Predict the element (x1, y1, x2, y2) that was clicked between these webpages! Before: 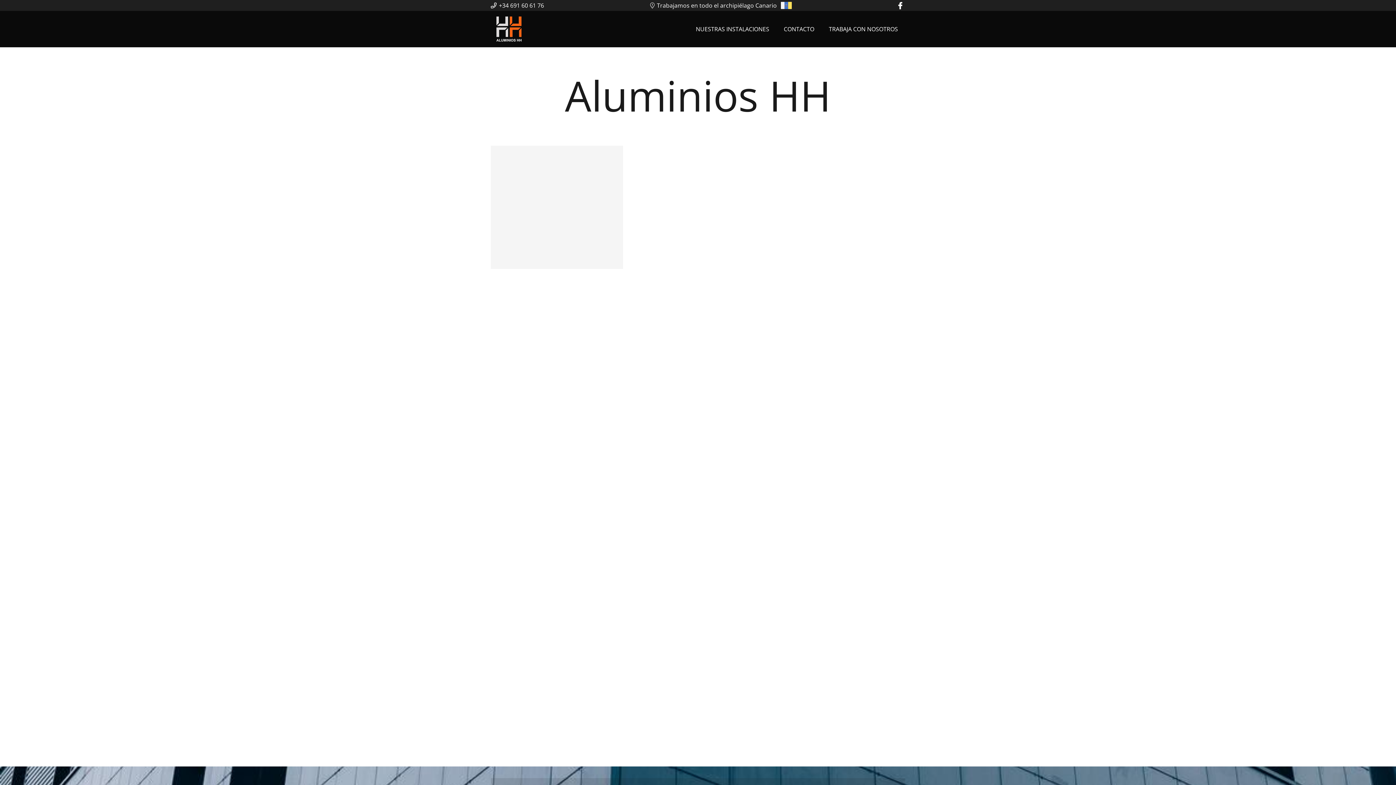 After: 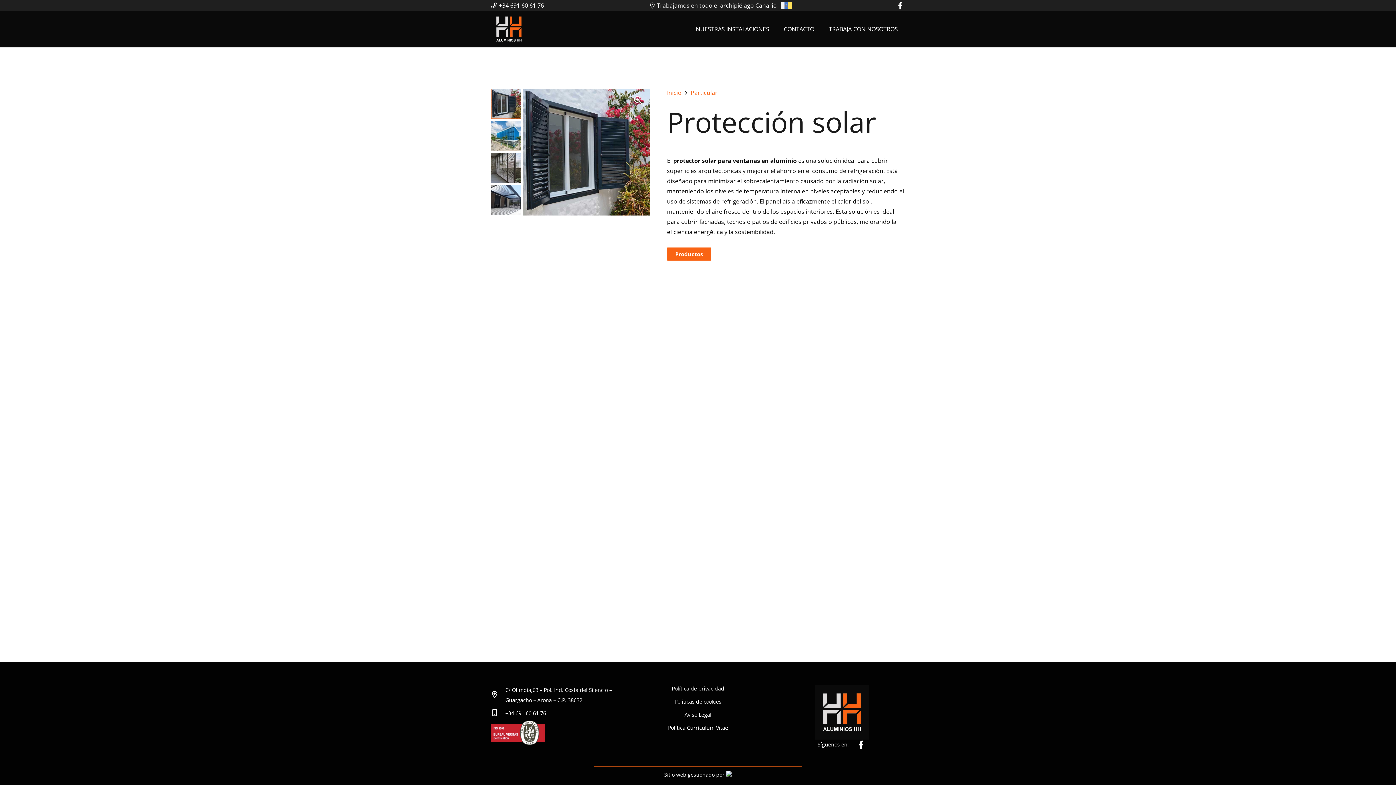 Action: bbox: (606, 698, 695, 712) label: Protección solar